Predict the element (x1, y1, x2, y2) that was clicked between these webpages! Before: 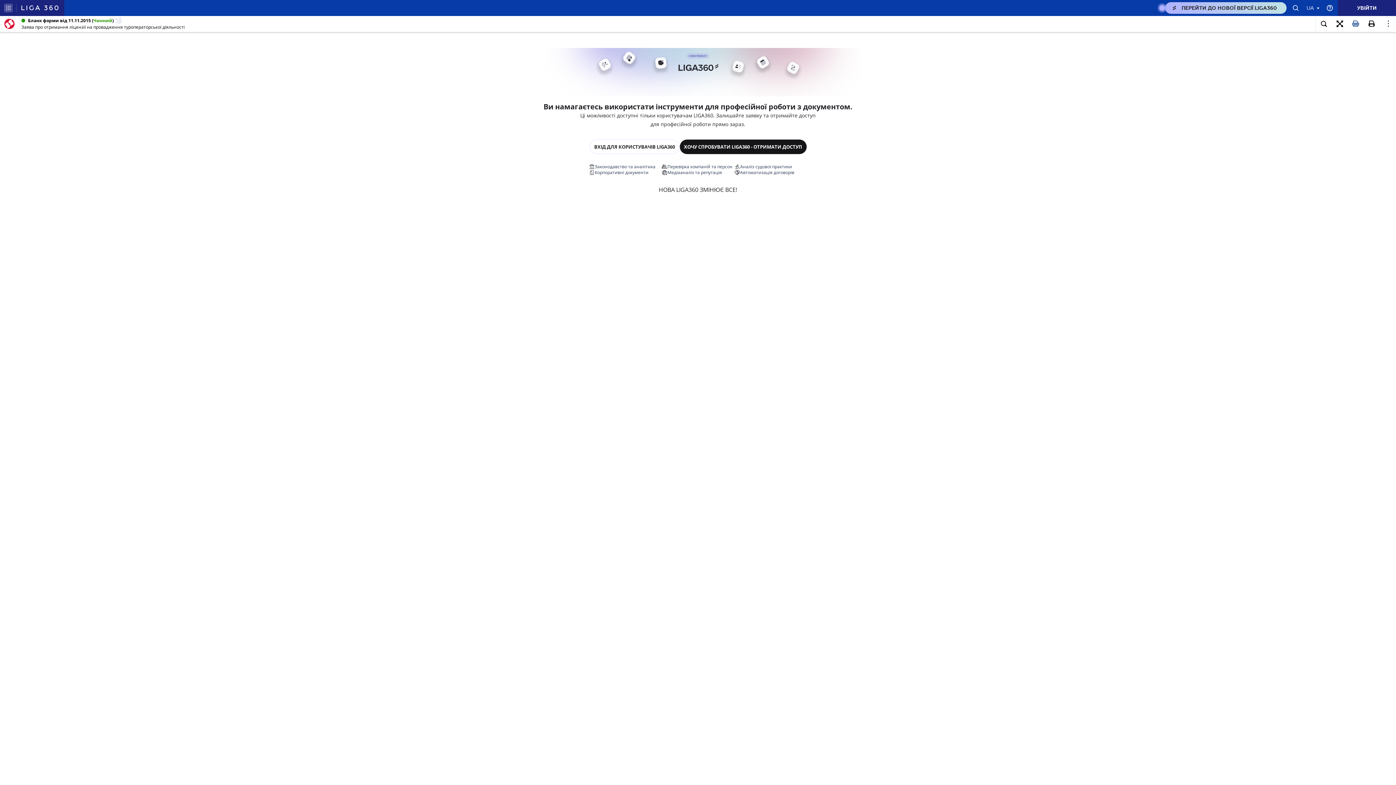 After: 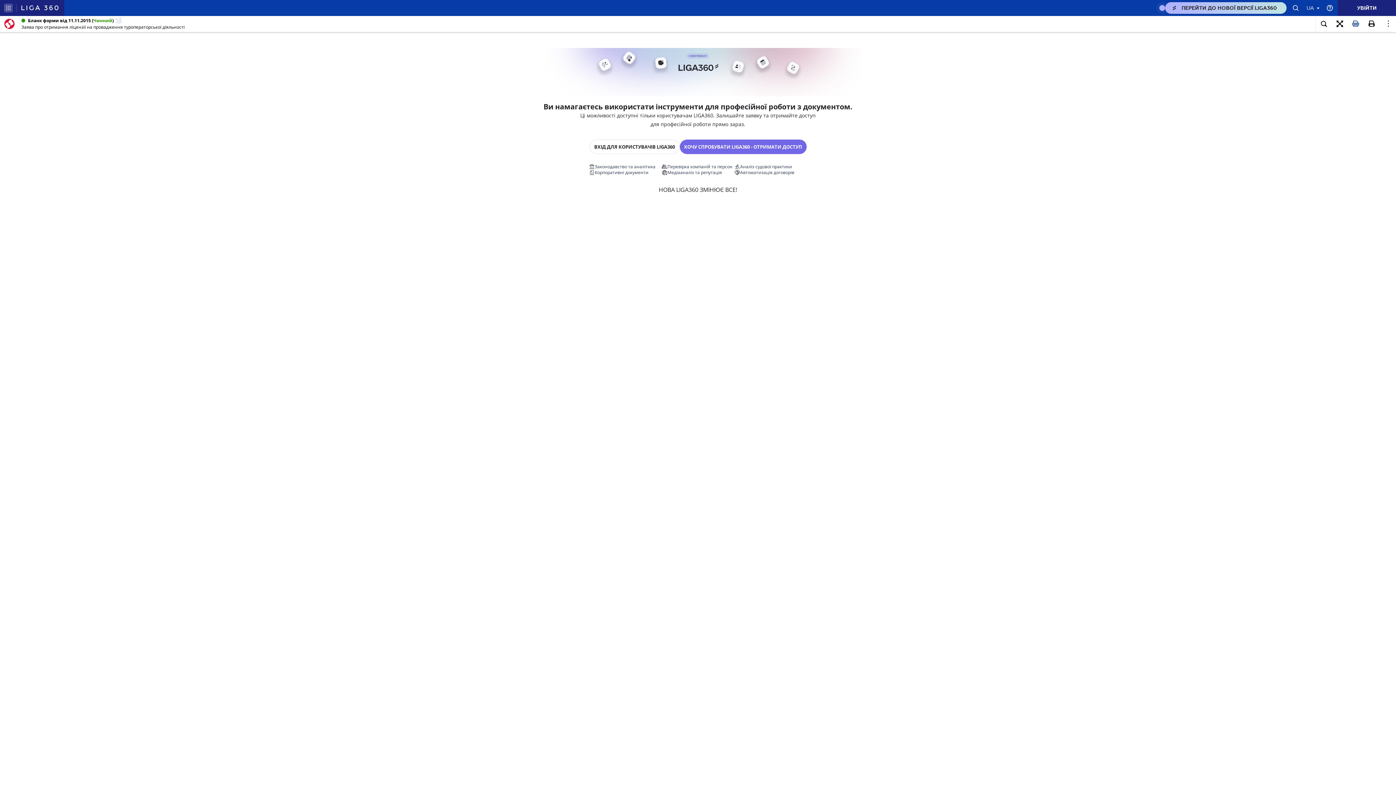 Action: bbox: (679, 139, 806, 154) label: ХОЧУ СПРОБУВАТИ LIGA360 - ОТРИМАТИ ДОСТУП